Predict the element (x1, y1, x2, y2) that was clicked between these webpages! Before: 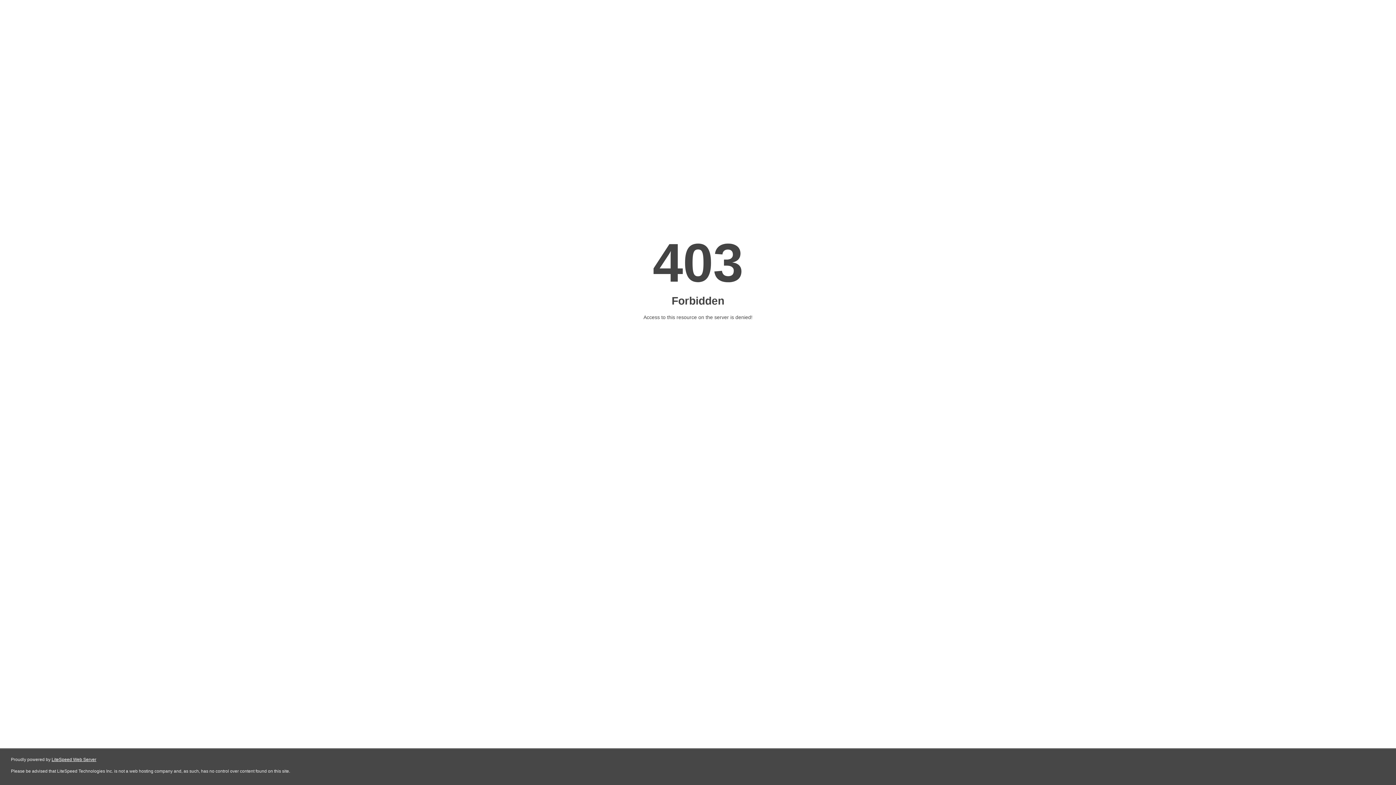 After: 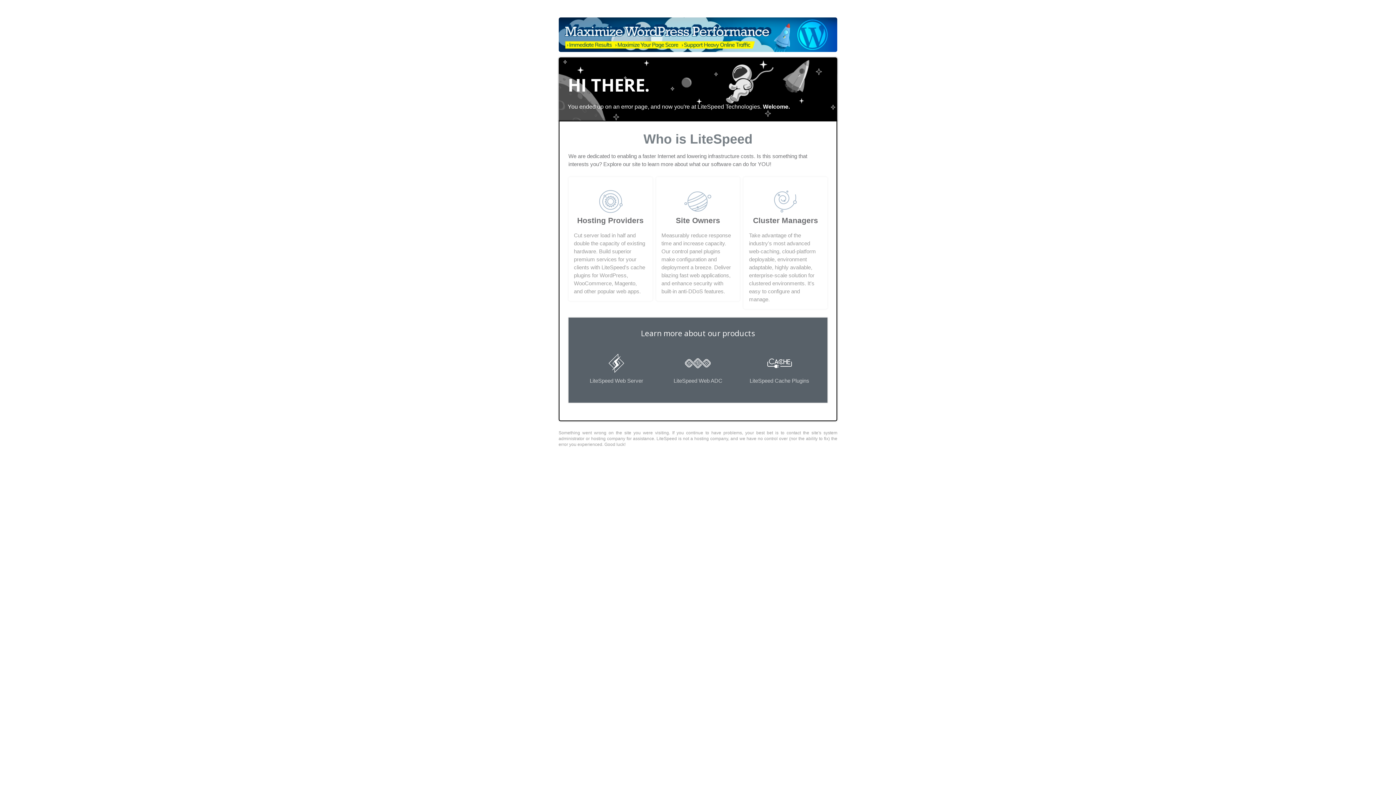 Action: bbox: (51, 757, 96, 762) label: LiteSpeed Web Server